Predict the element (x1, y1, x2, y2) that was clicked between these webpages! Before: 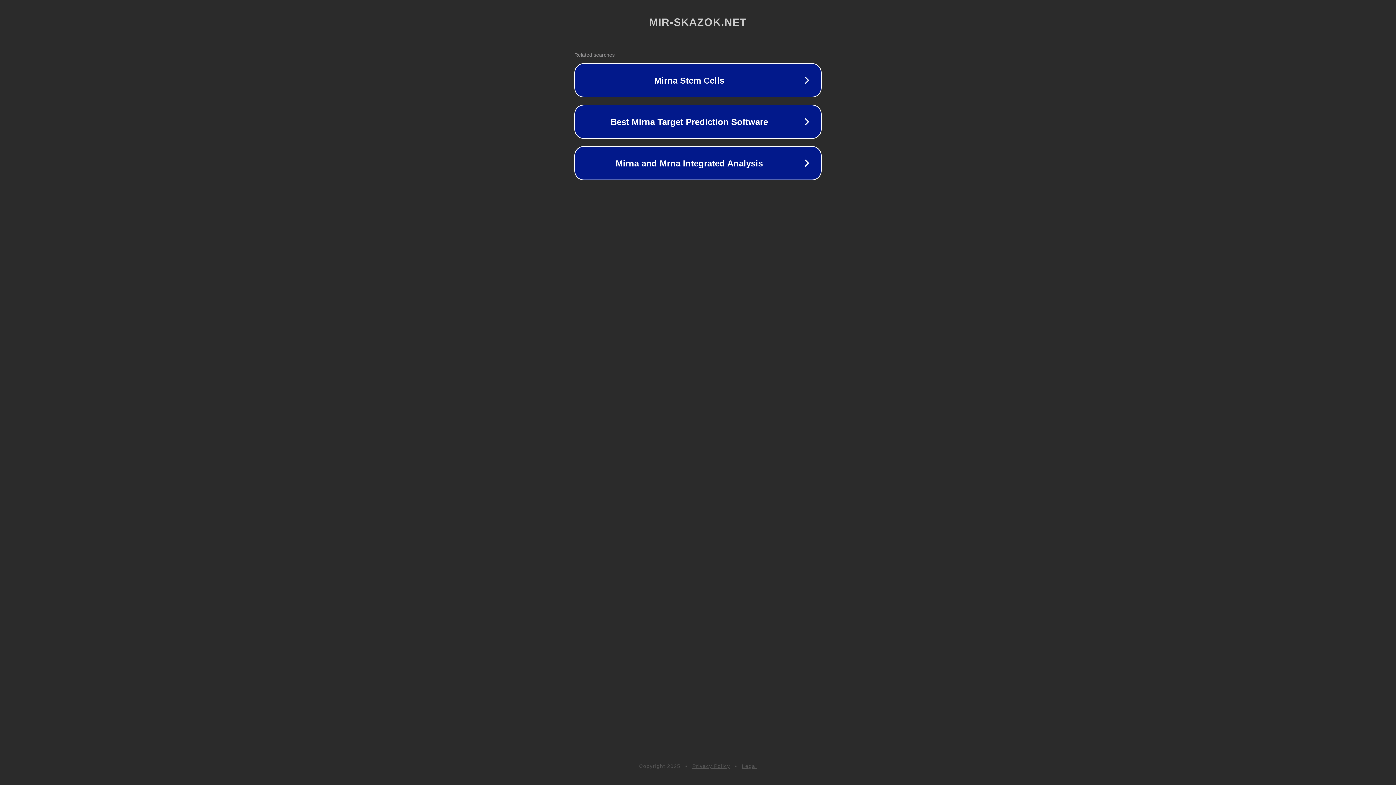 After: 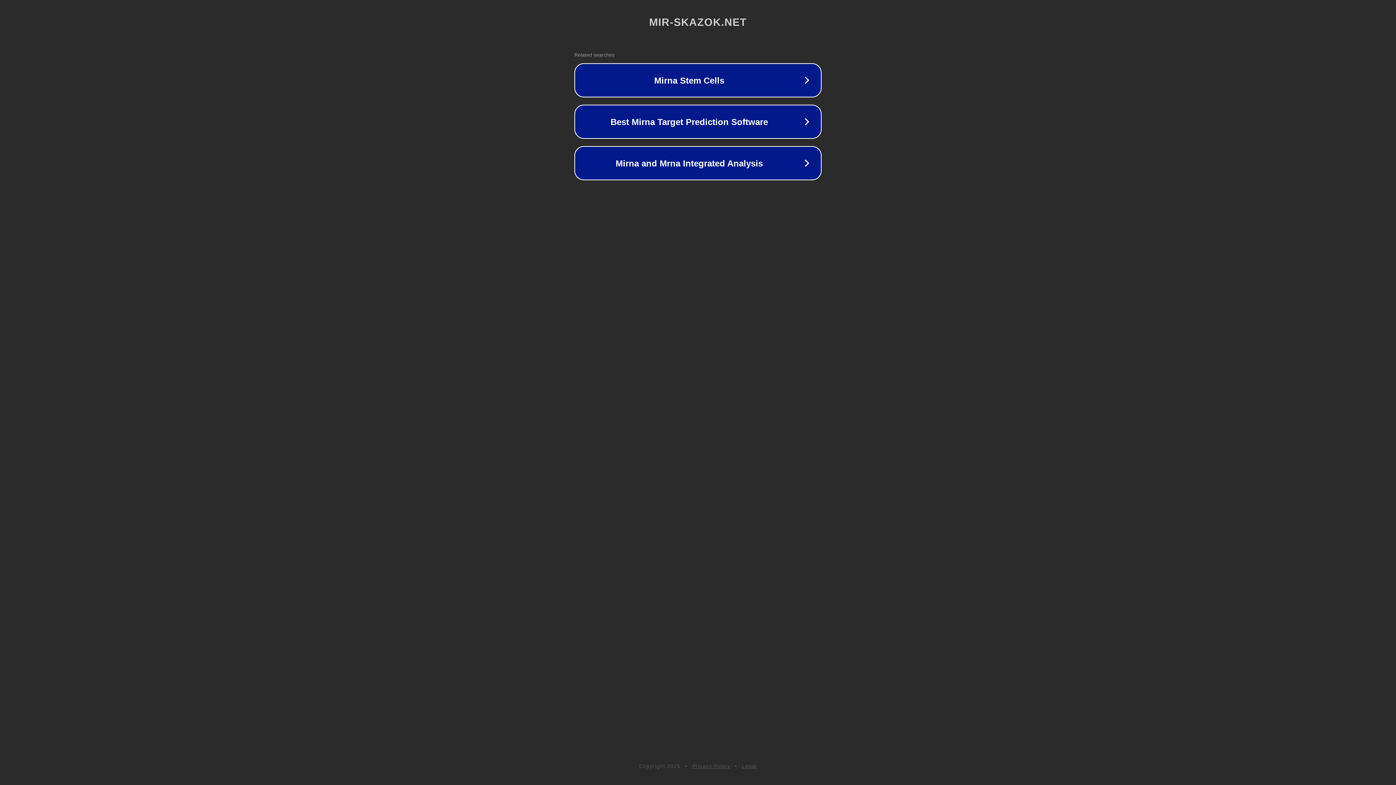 Action: label: Privacy Policy bbox: (692, 763, 730, 769)